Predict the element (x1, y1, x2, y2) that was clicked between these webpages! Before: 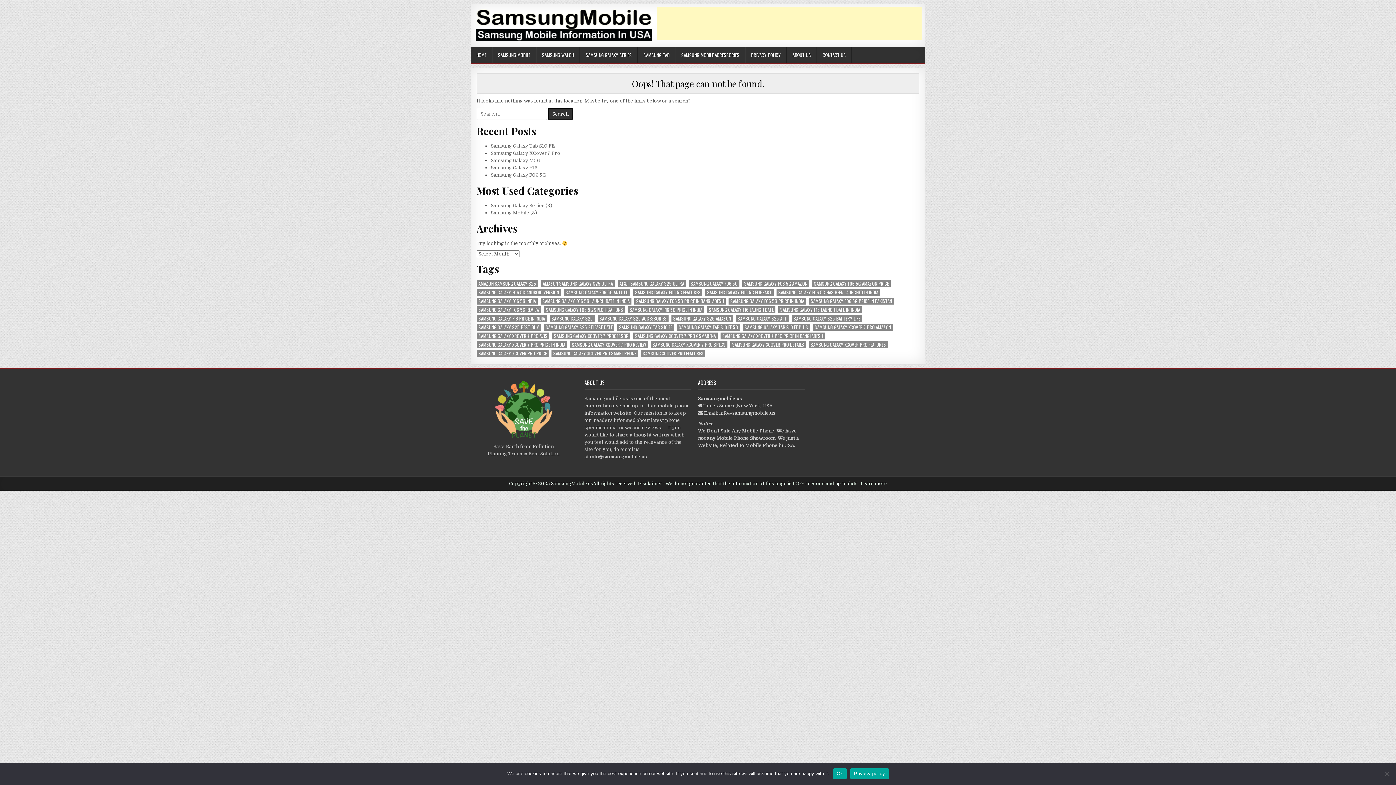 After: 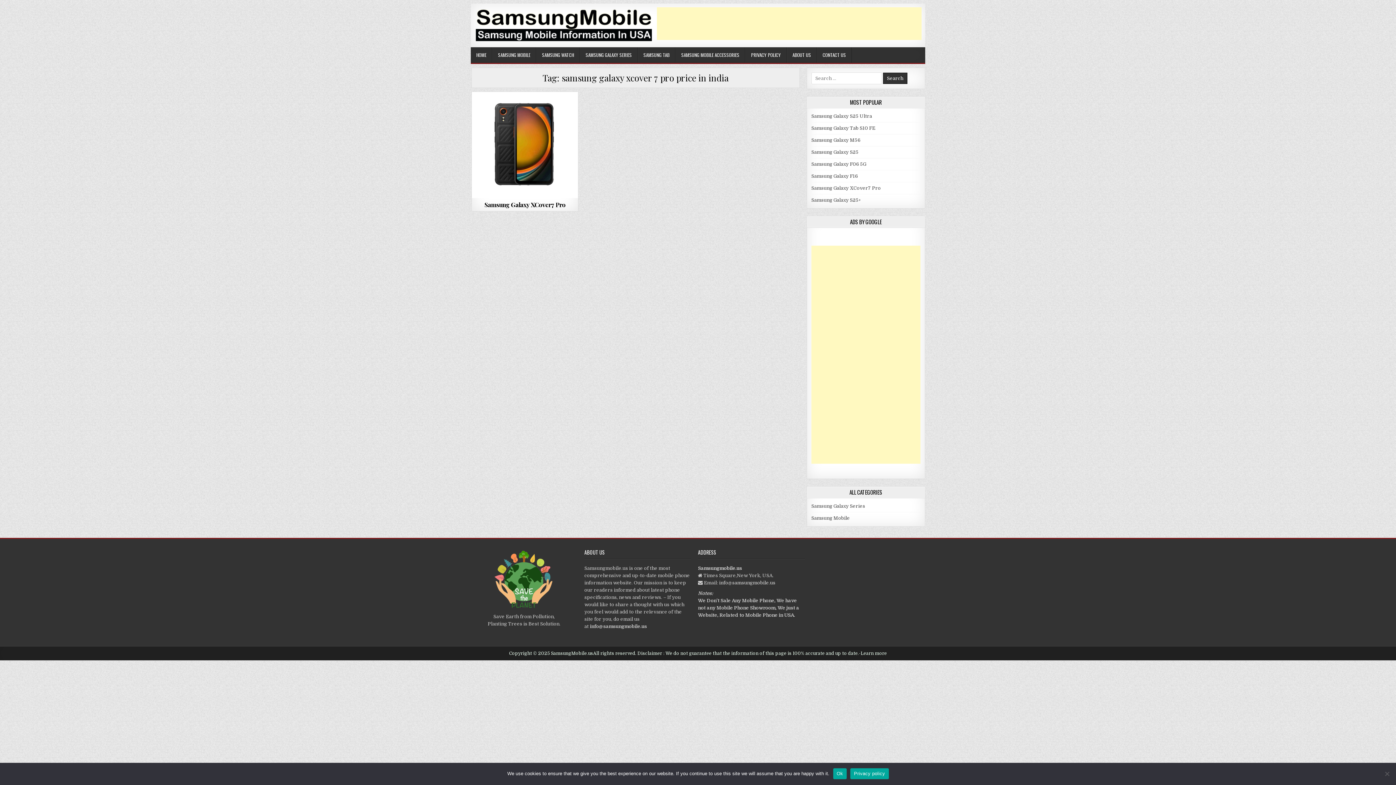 Action: bbox: (476, 341, 567, 348) label: samsung galaxy xcover 7 pro price in india (1 item)